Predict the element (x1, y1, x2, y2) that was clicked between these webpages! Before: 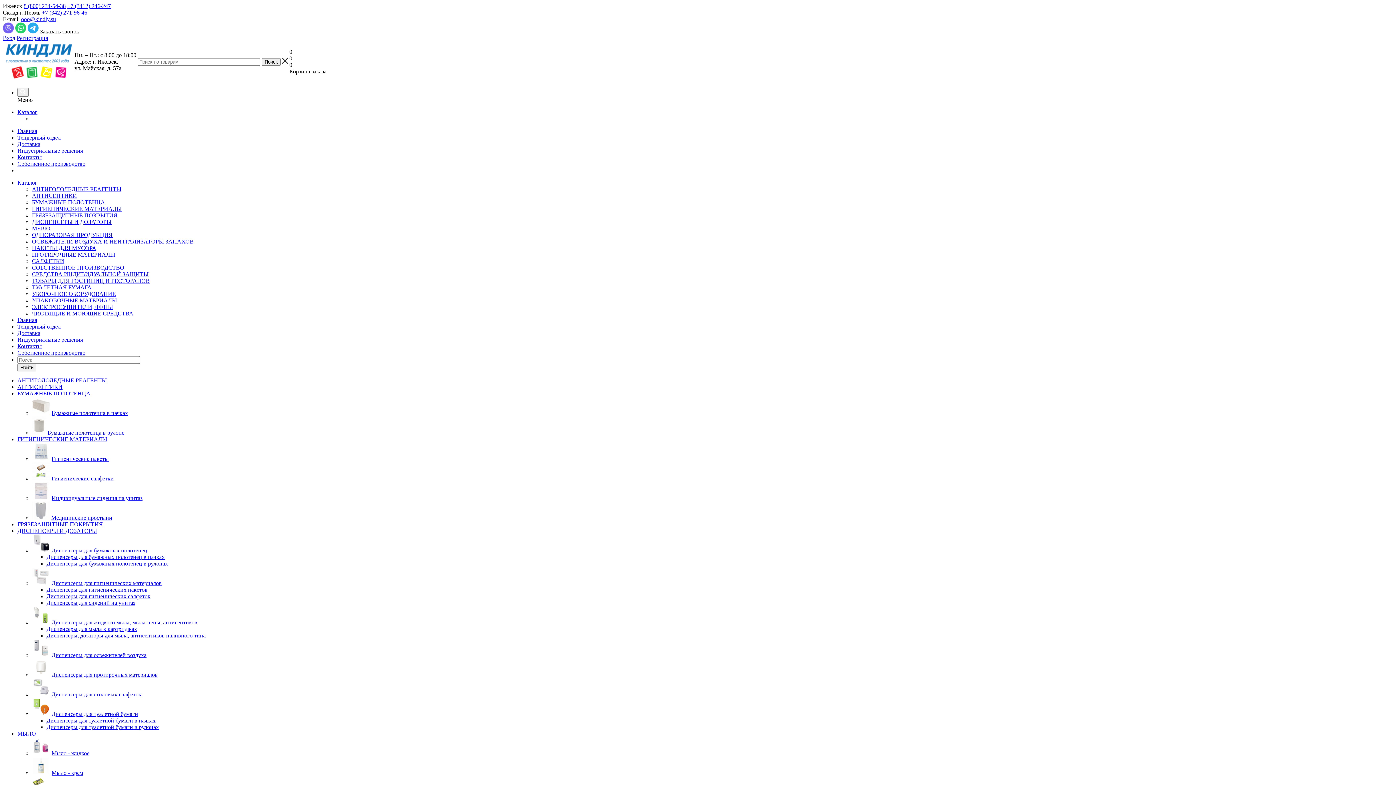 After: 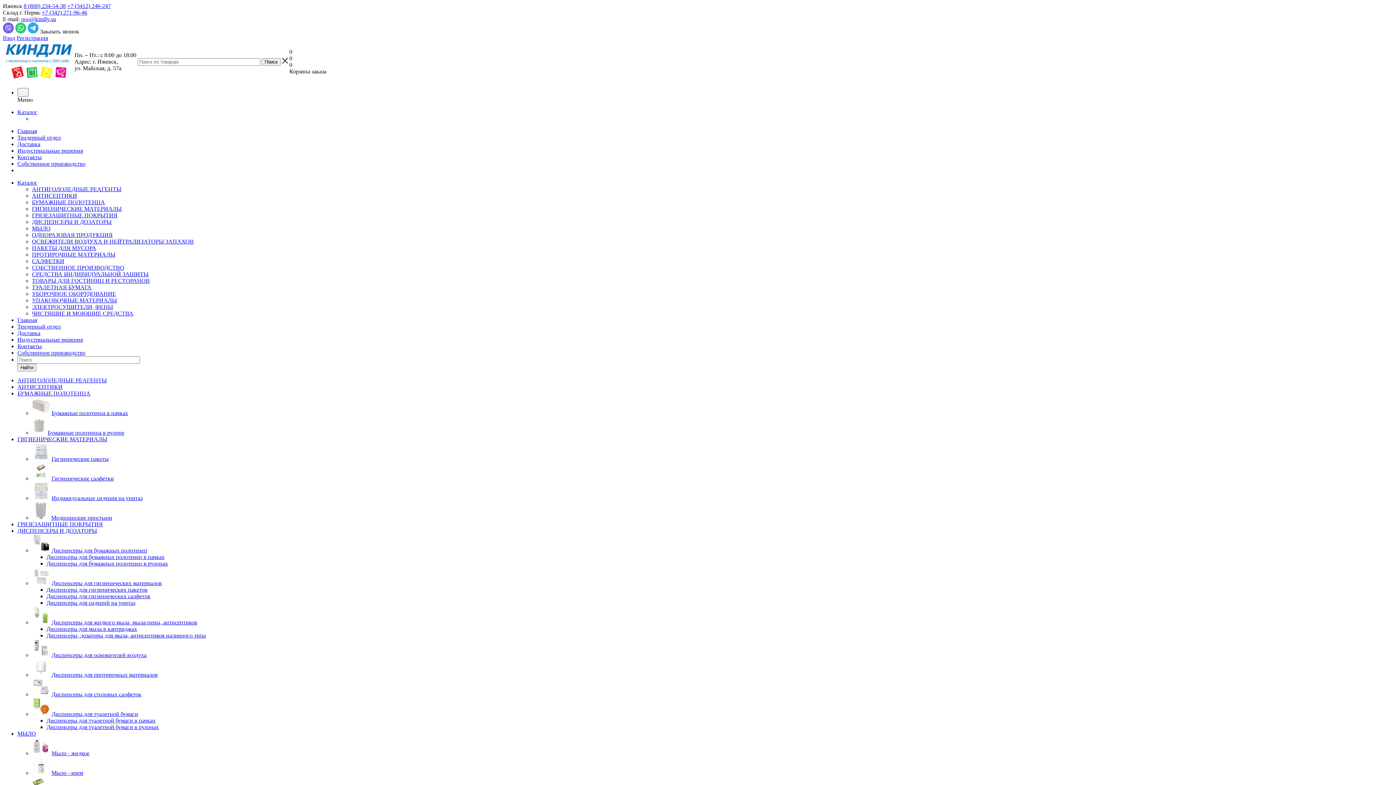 Action: label: Диспенсеры для освежителей воздуха bbox: (51, 652, 146, 658)